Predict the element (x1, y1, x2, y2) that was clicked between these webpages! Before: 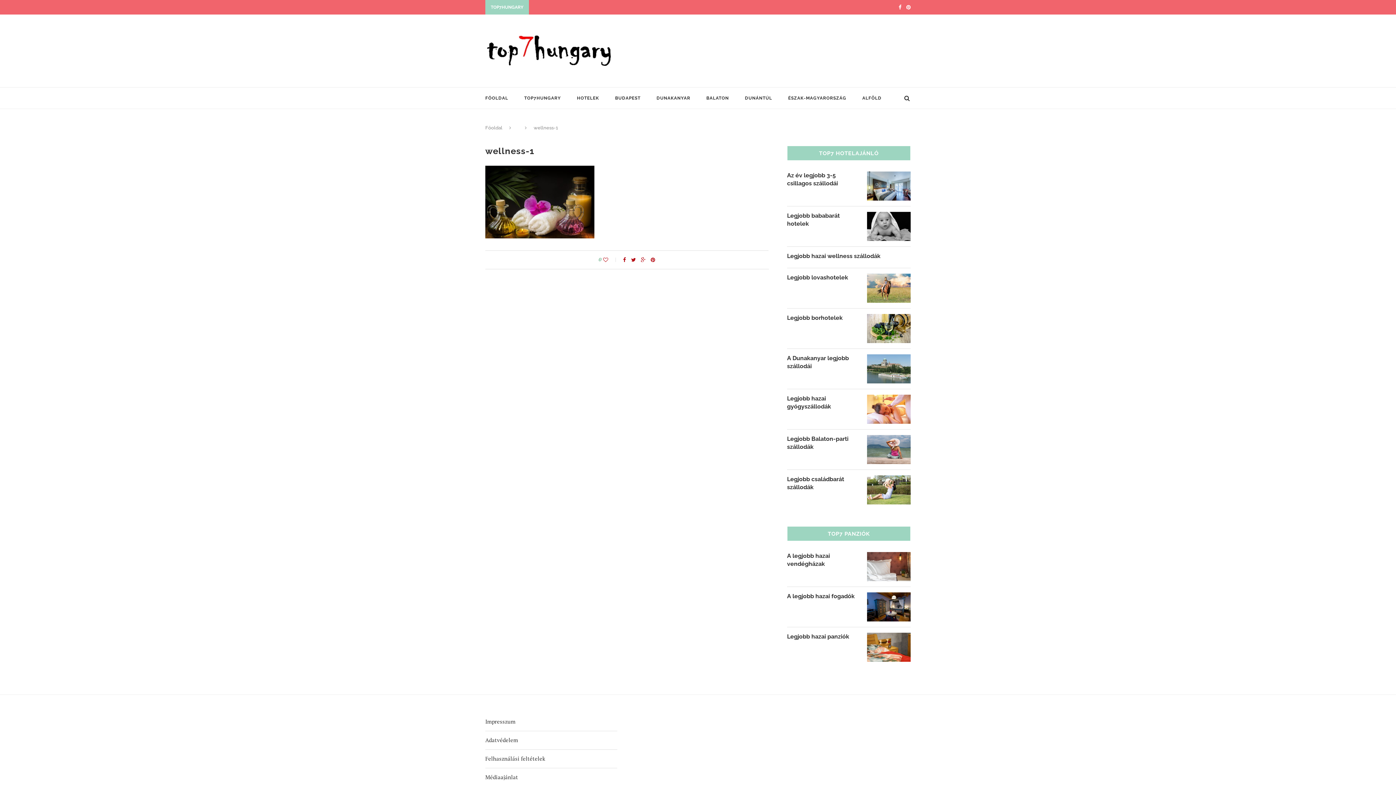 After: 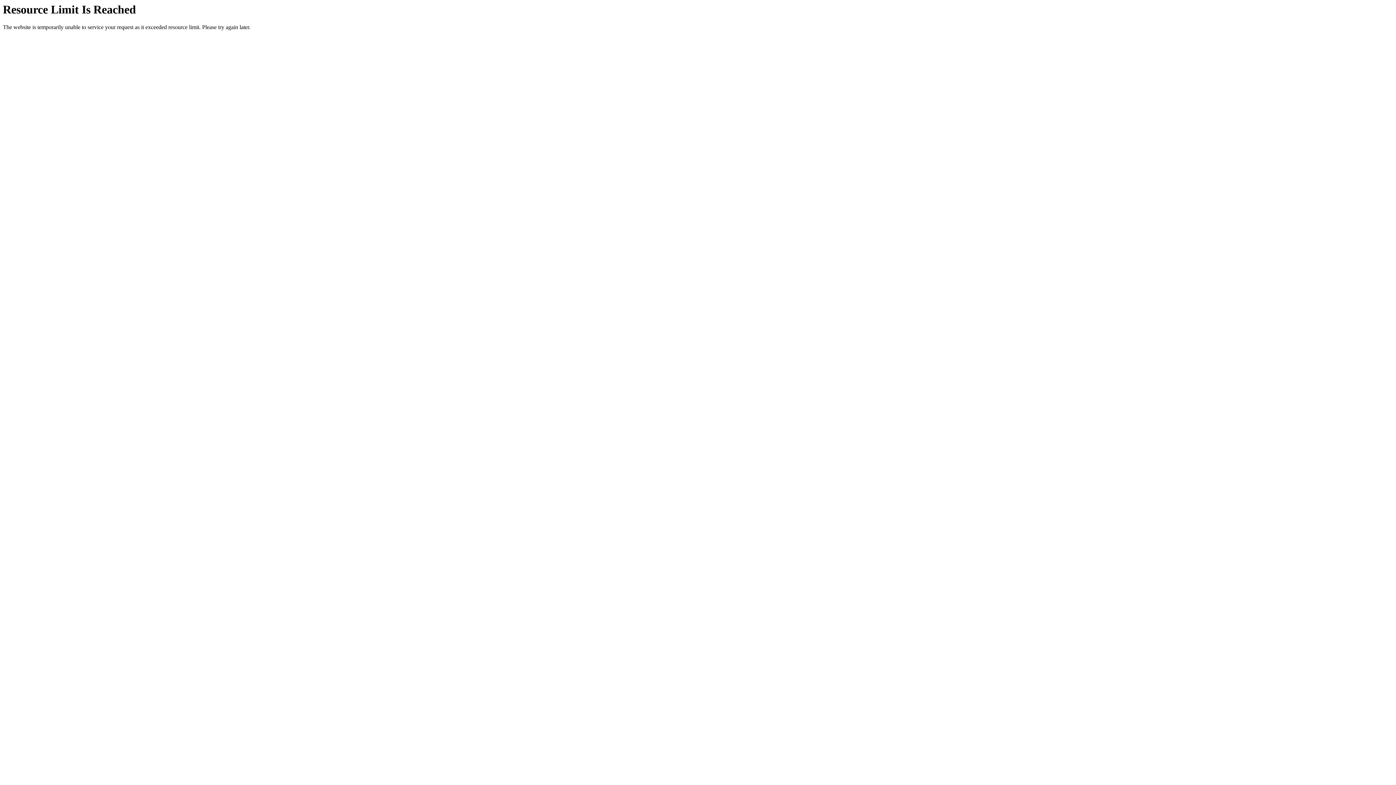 Action: bbox: (867, 612, 910, 619)